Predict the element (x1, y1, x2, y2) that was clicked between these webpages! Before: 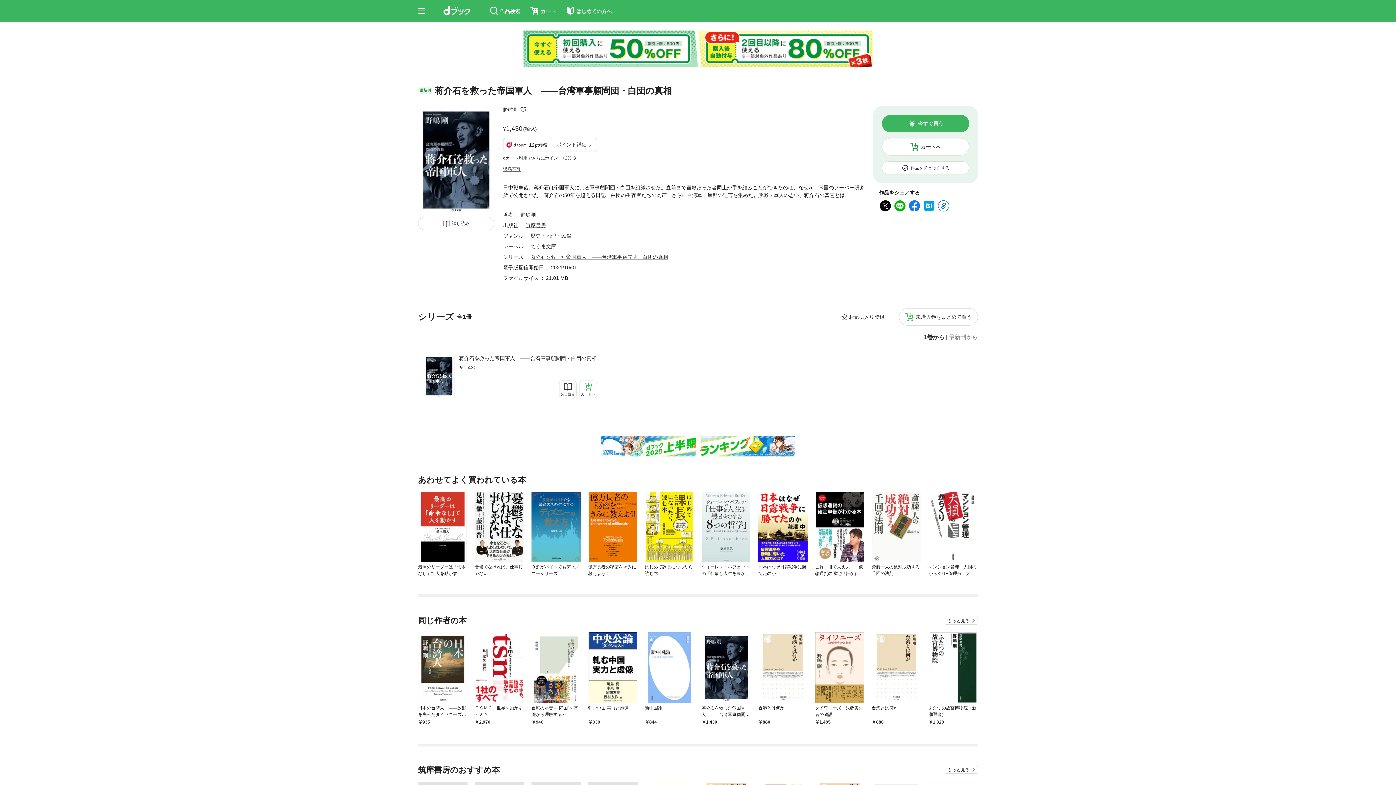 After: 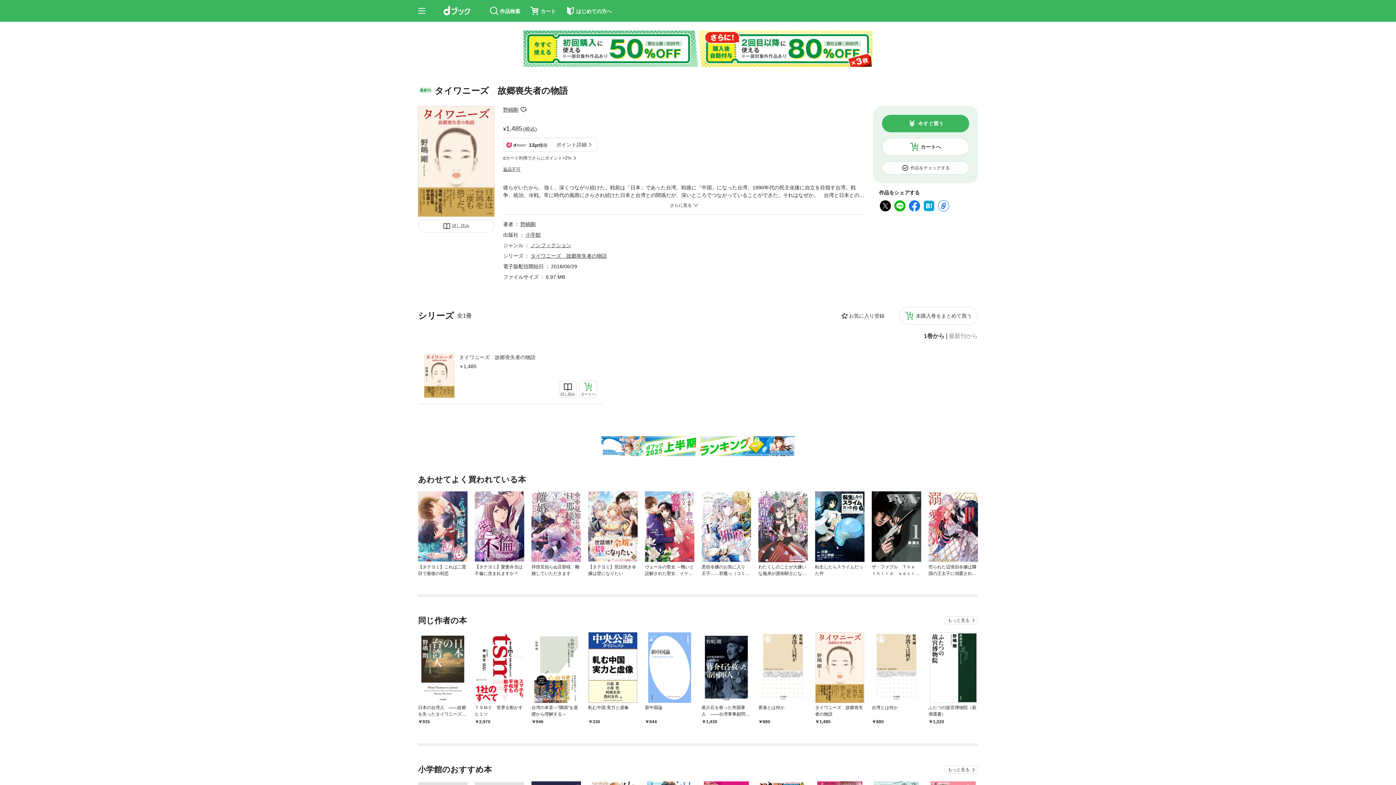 Action: bbox: (815, 632, 864, 703)